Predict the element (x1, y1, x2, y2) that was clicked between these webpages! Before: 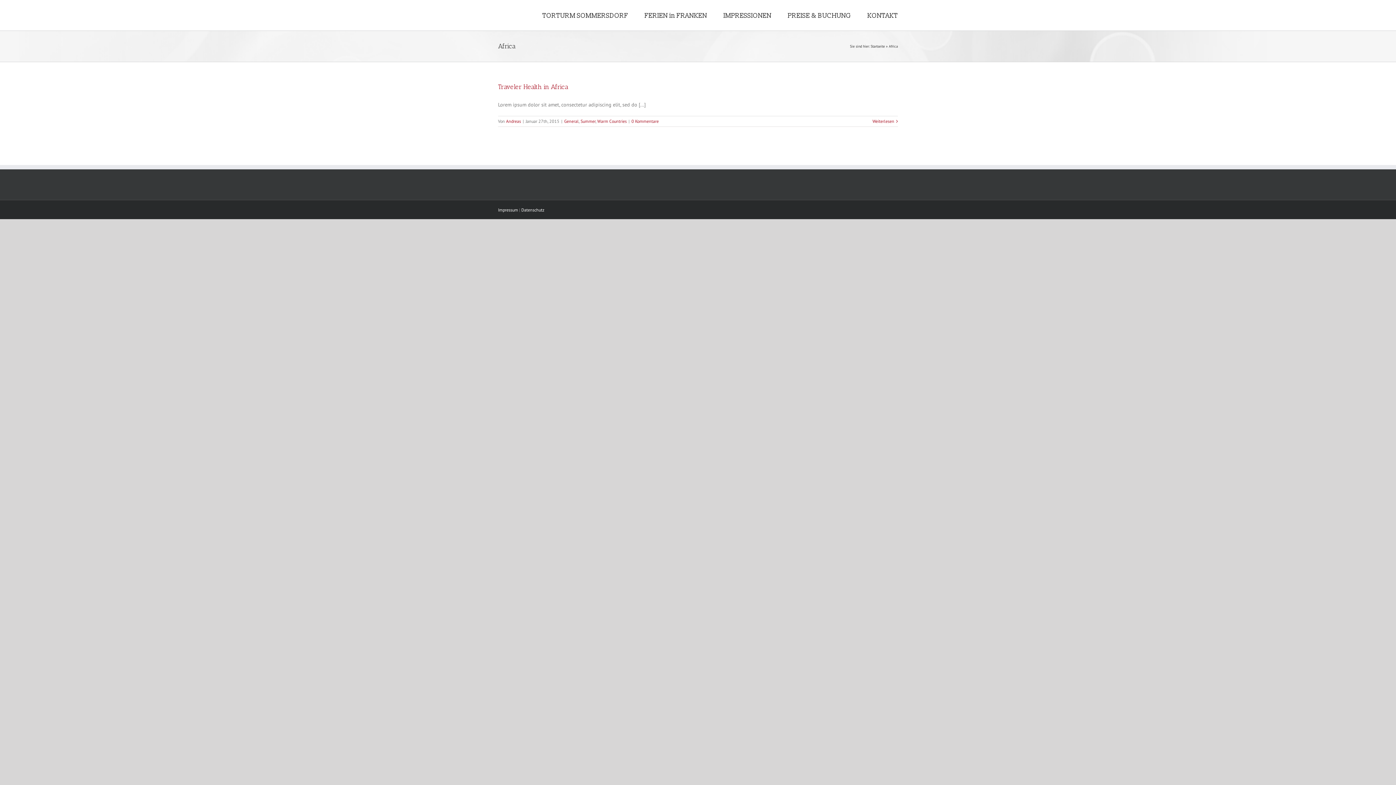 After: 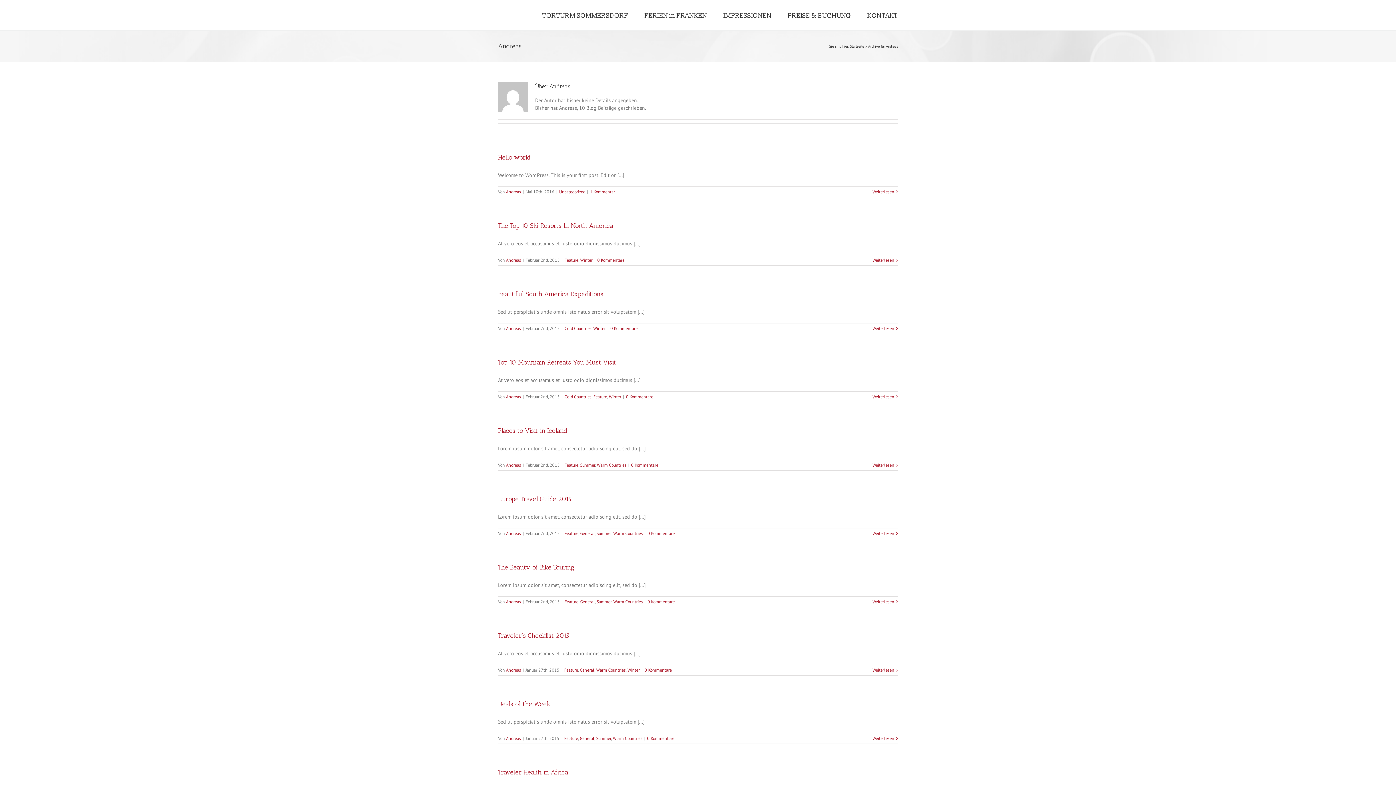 Action: label: Andreas bbox: (506, 118, 521, 124)